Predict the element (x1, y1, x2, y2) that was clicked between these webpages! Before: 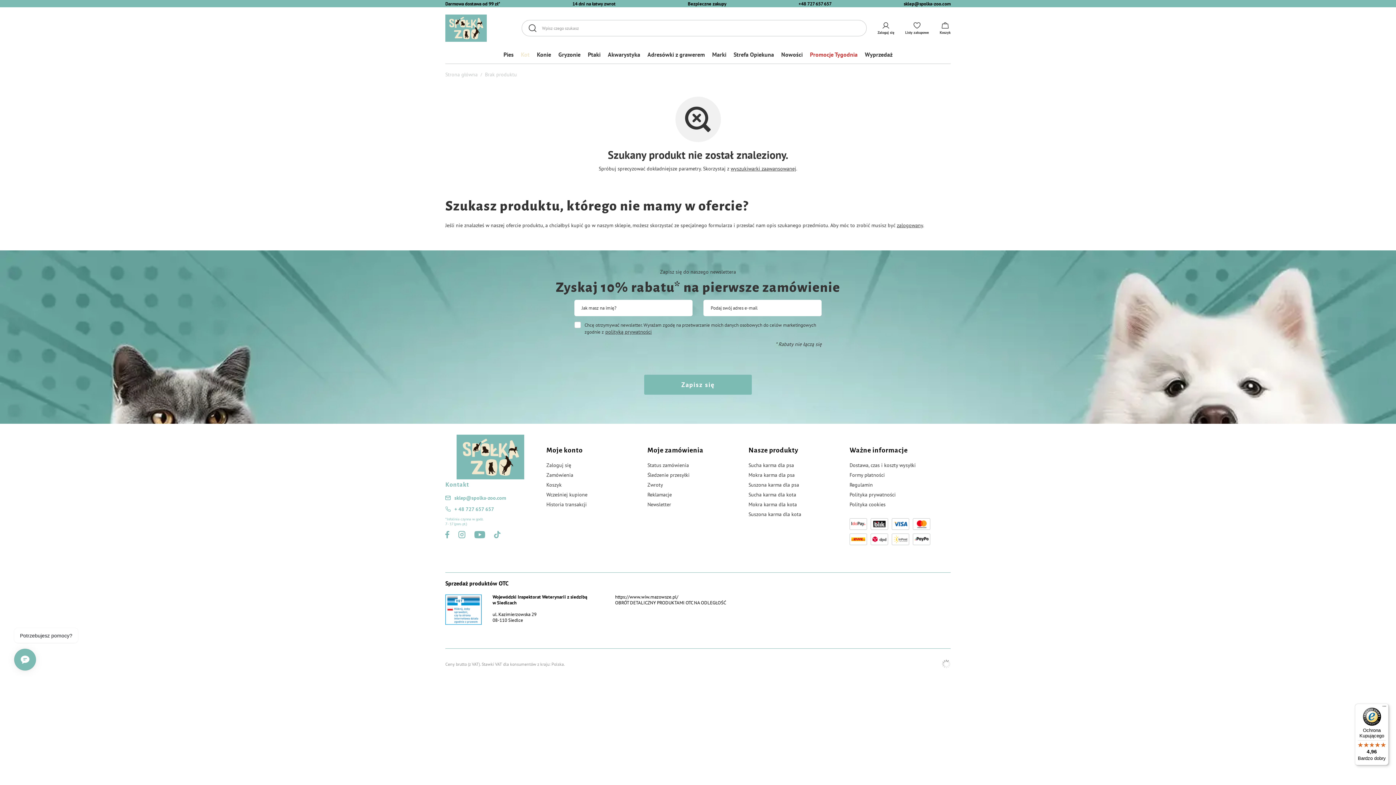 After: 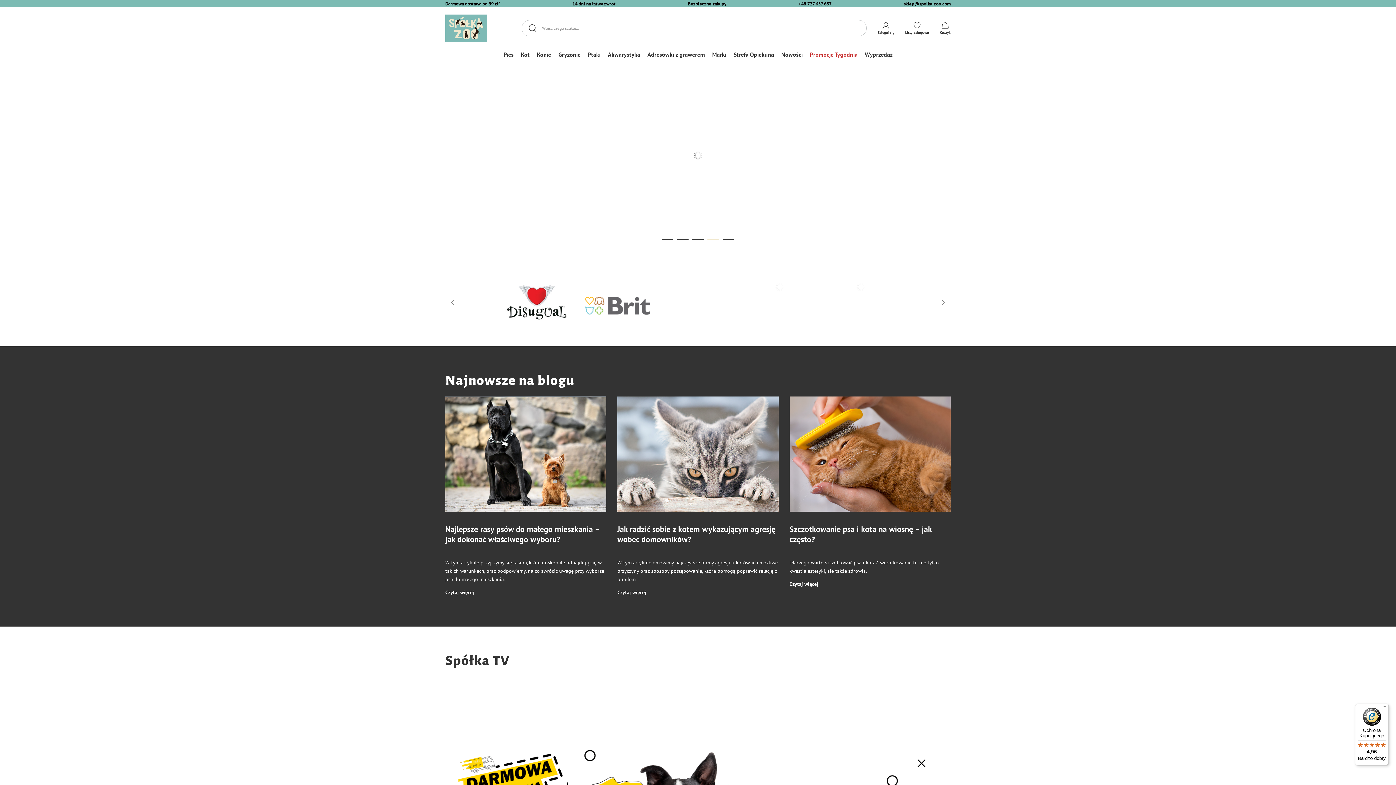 Action: bbox: (445, 14, 486, 41)